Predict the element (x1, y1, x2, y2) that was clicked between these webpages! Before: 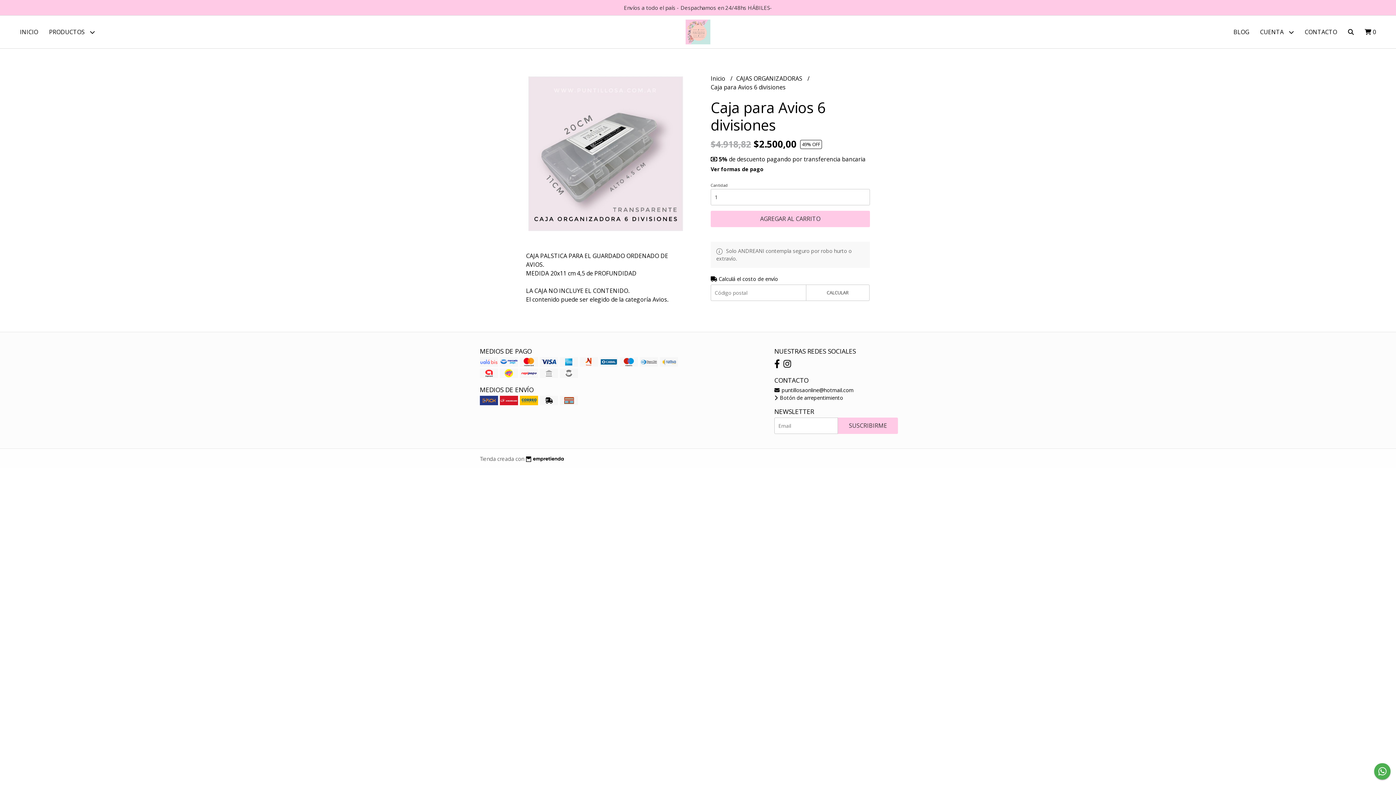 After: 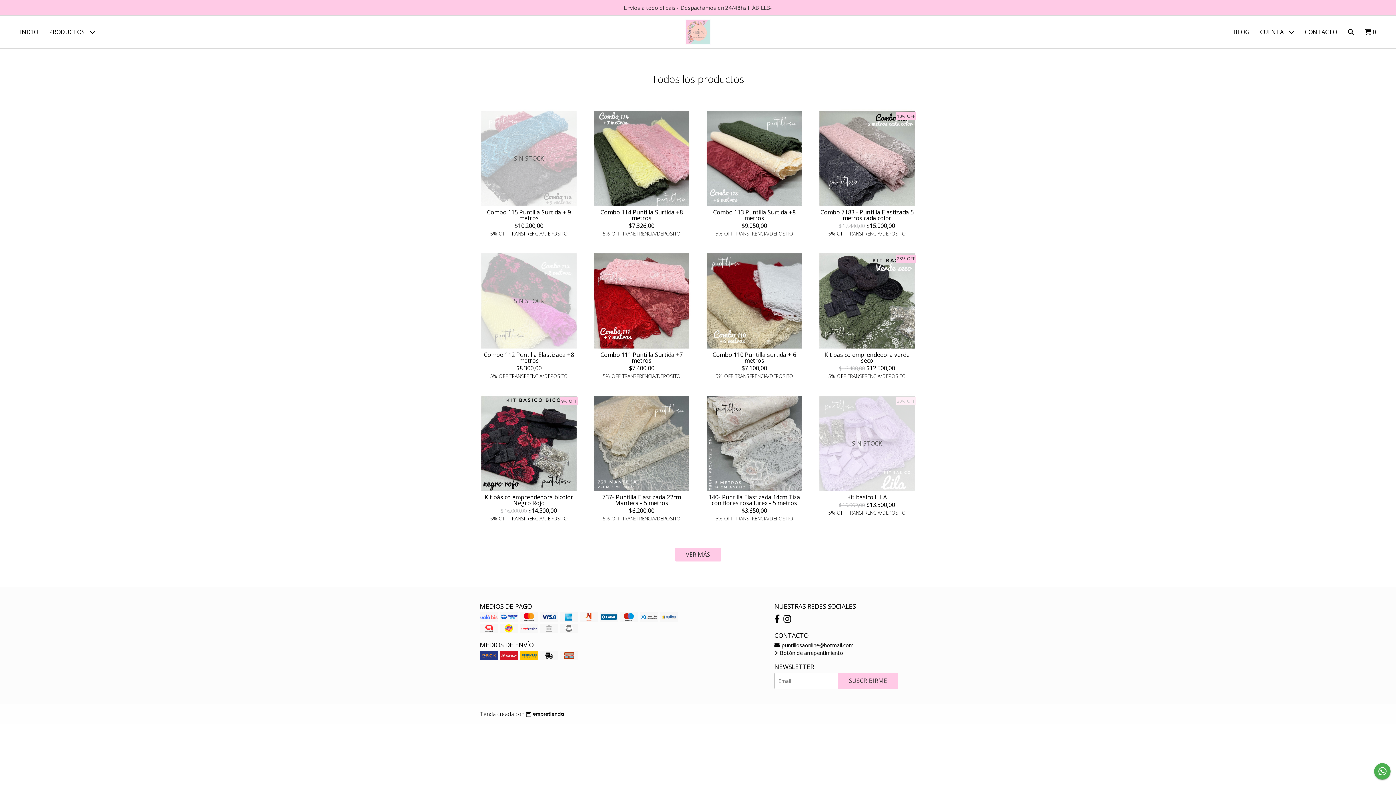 Action: bbox: (14, 15, 43, 48) label: INICIO